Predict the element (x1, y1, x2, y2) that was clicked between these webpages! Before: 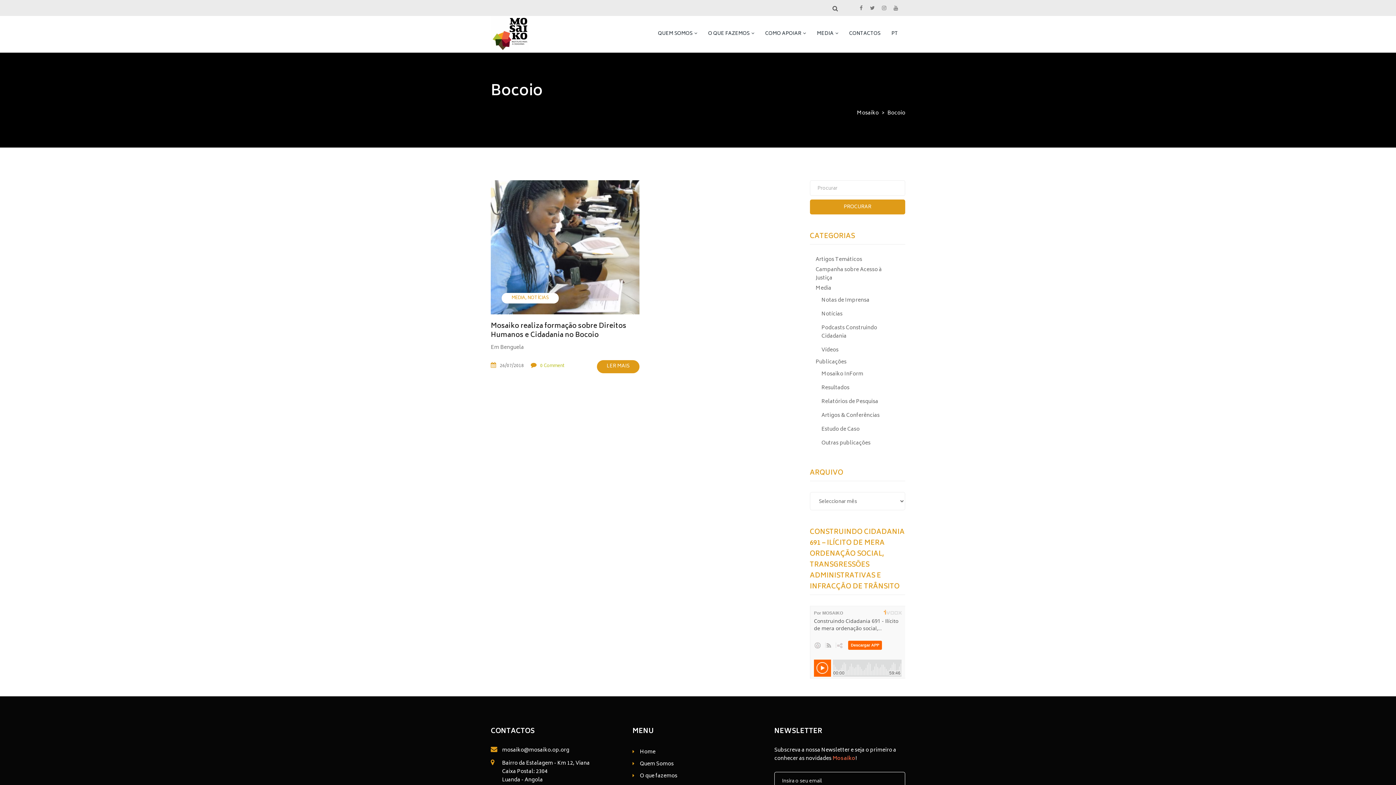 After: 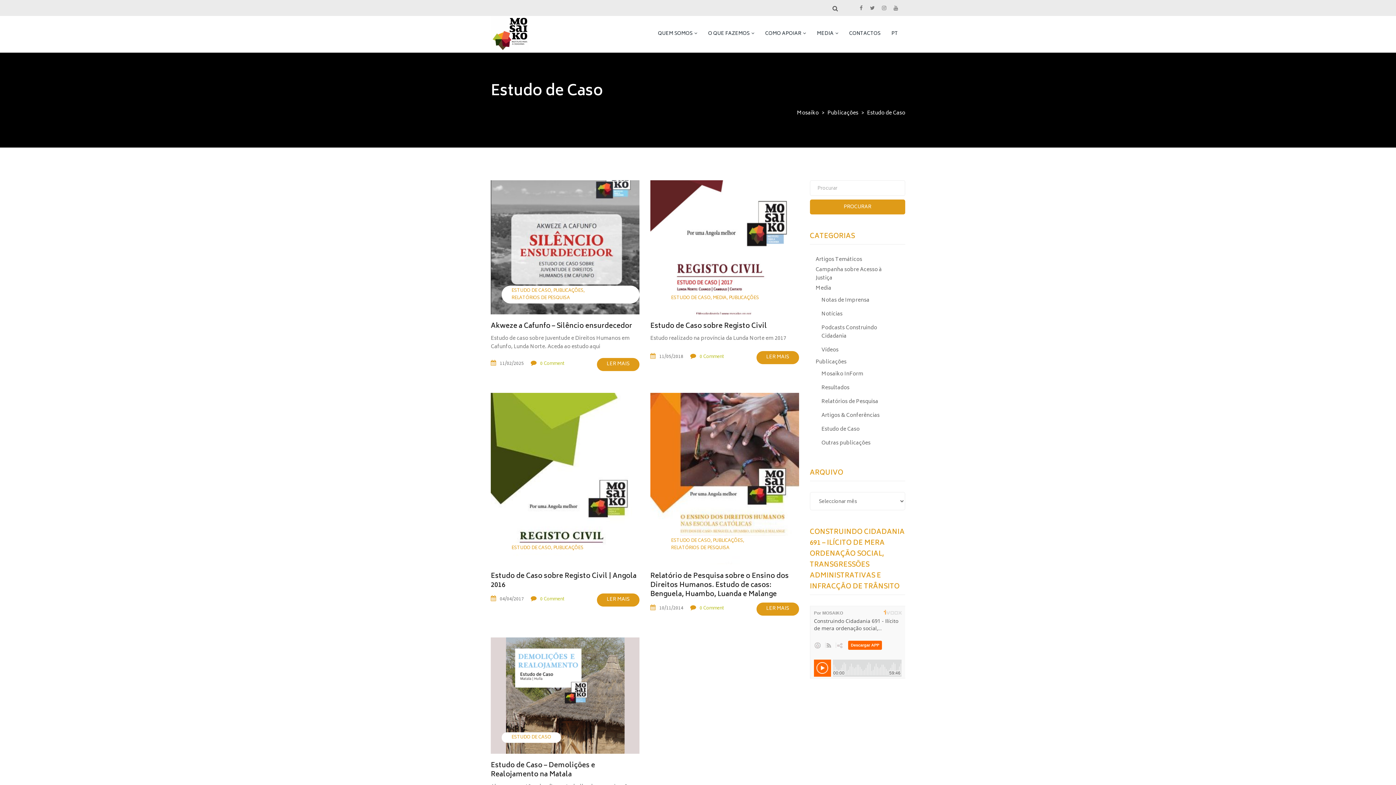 Action: bbox: (821, 425, 859, 433) label: Estudo de Caso